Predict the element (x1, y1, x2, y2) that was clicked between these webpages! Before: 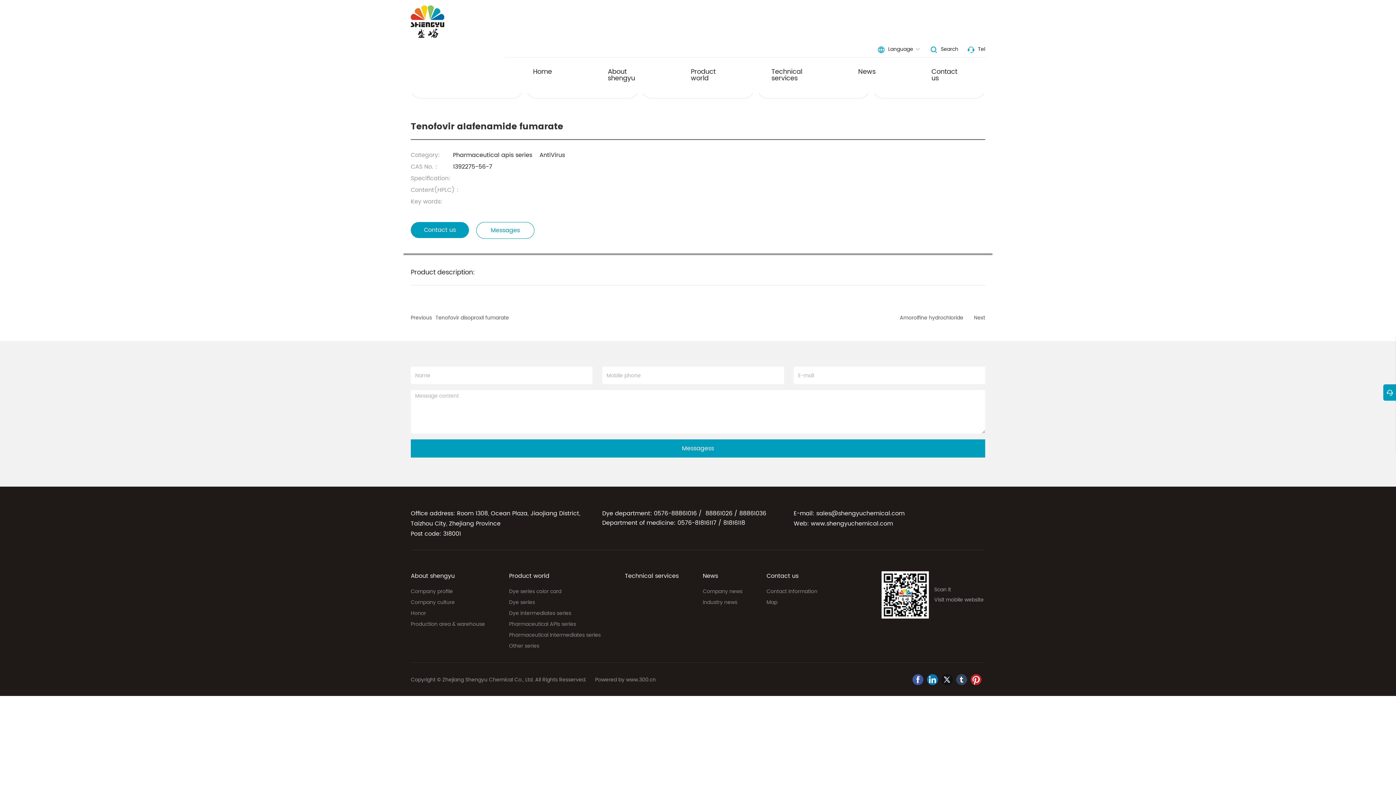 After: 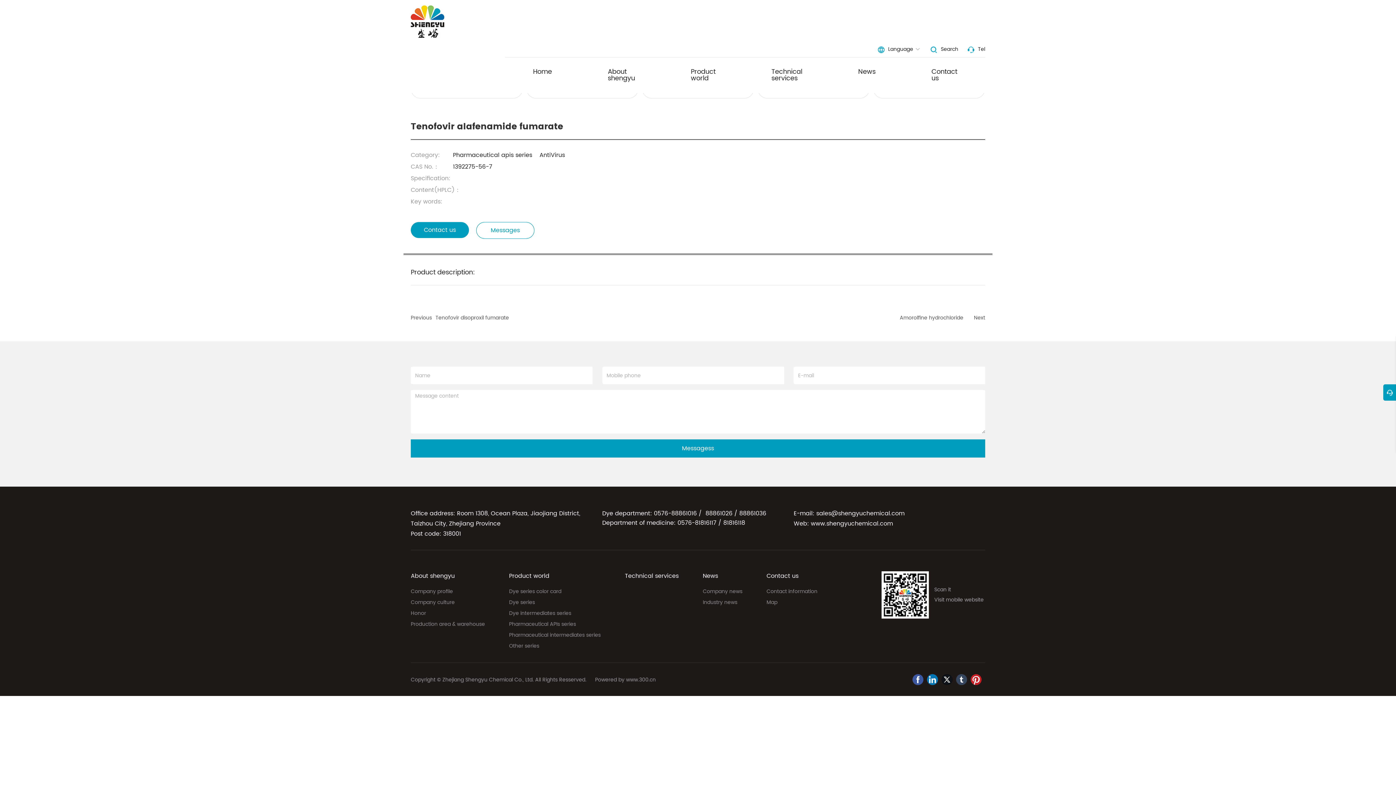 Action: bbox: (476, 222, 534, 238) label: Messages